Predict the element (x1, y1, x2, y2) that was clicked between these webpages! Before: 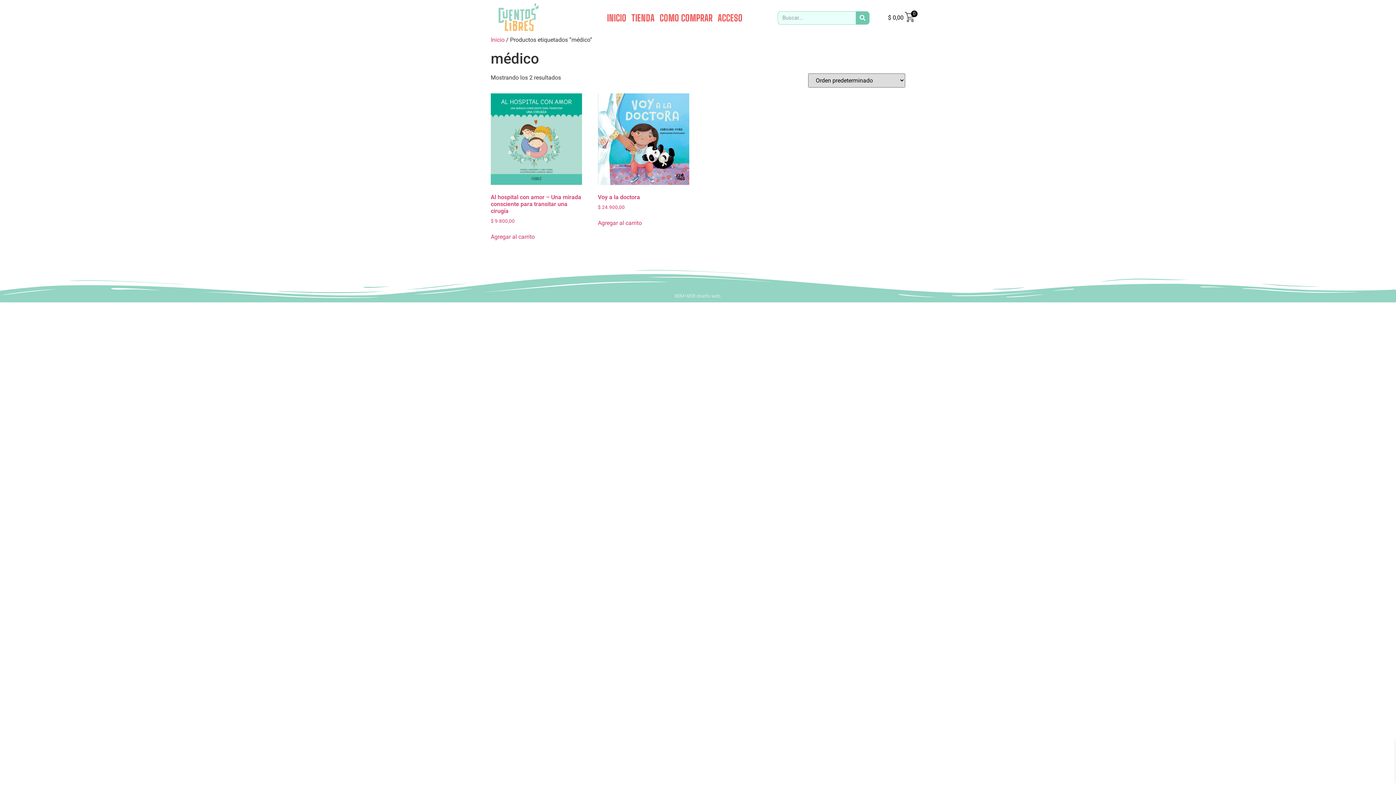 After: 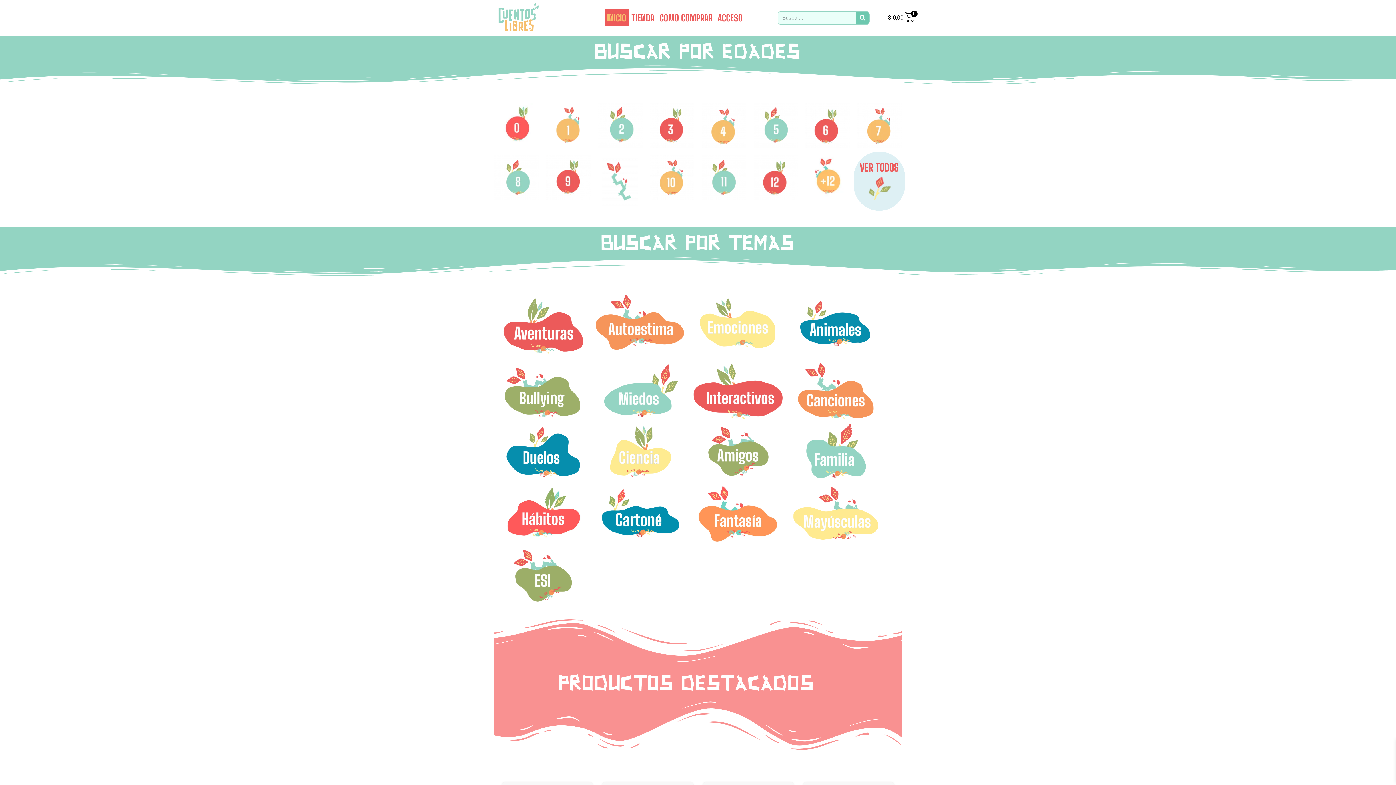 Action: bbox: (604, 9, 629, 26) label: INICIO